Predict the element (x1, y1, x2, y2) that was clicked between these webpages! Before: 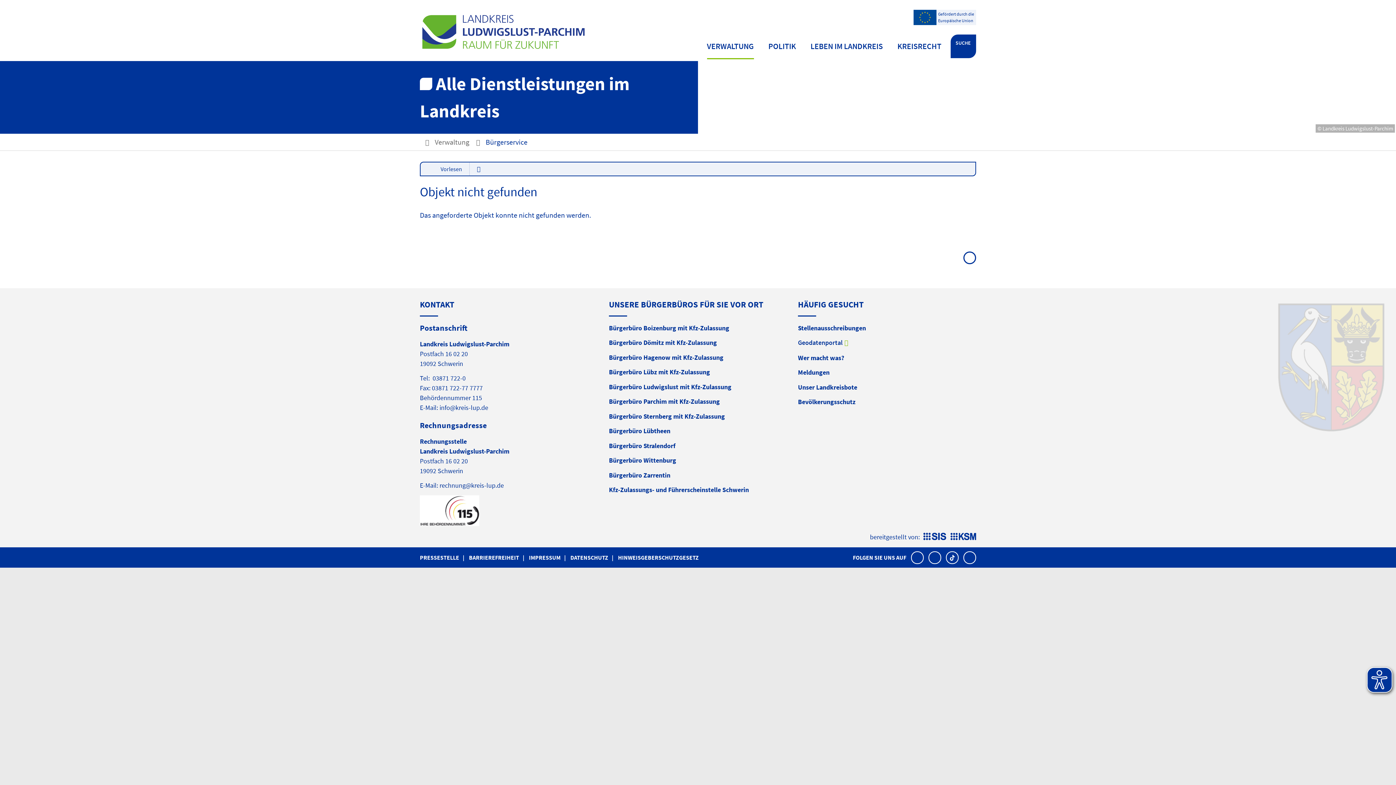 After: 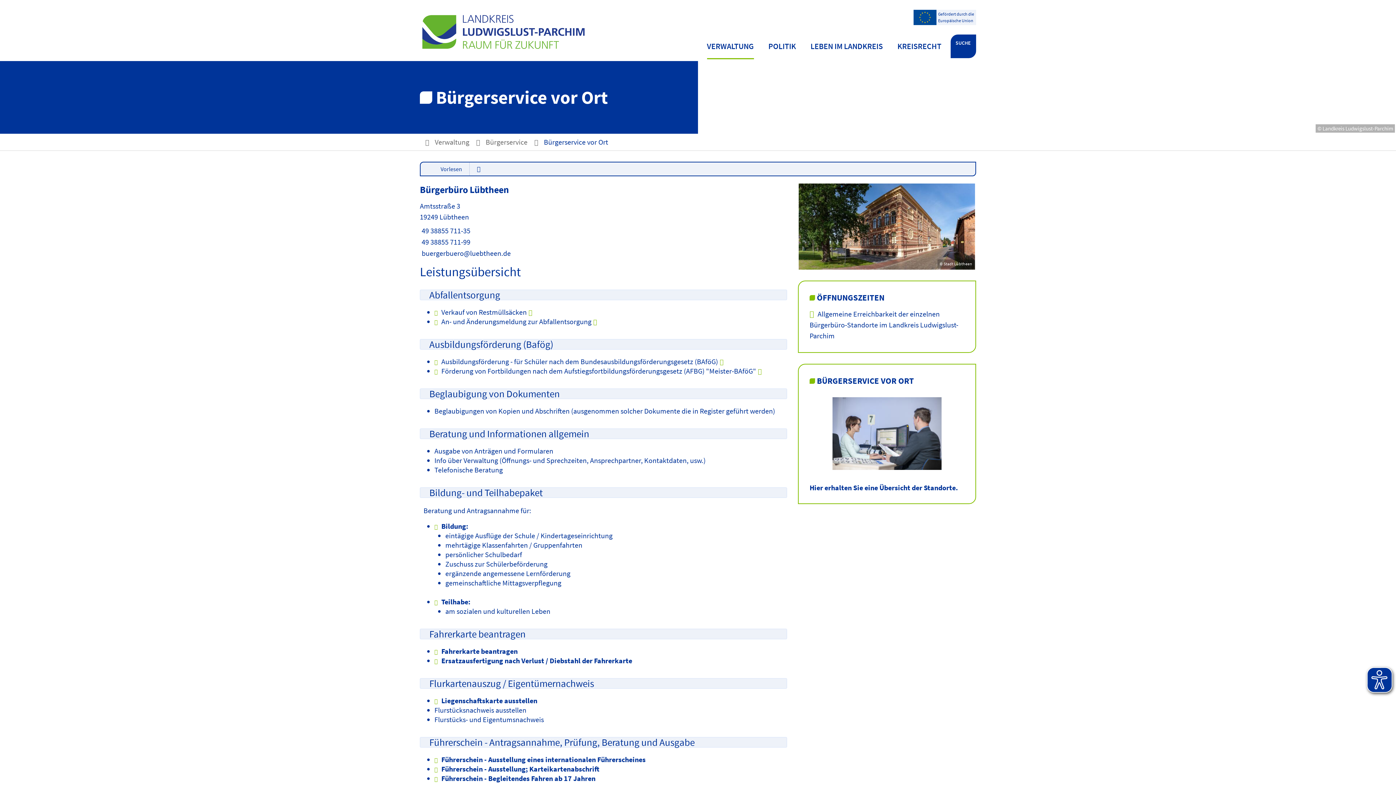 Action: label: Bürgerbüro Lübtheen bbox: (609, 422, 670, 439)